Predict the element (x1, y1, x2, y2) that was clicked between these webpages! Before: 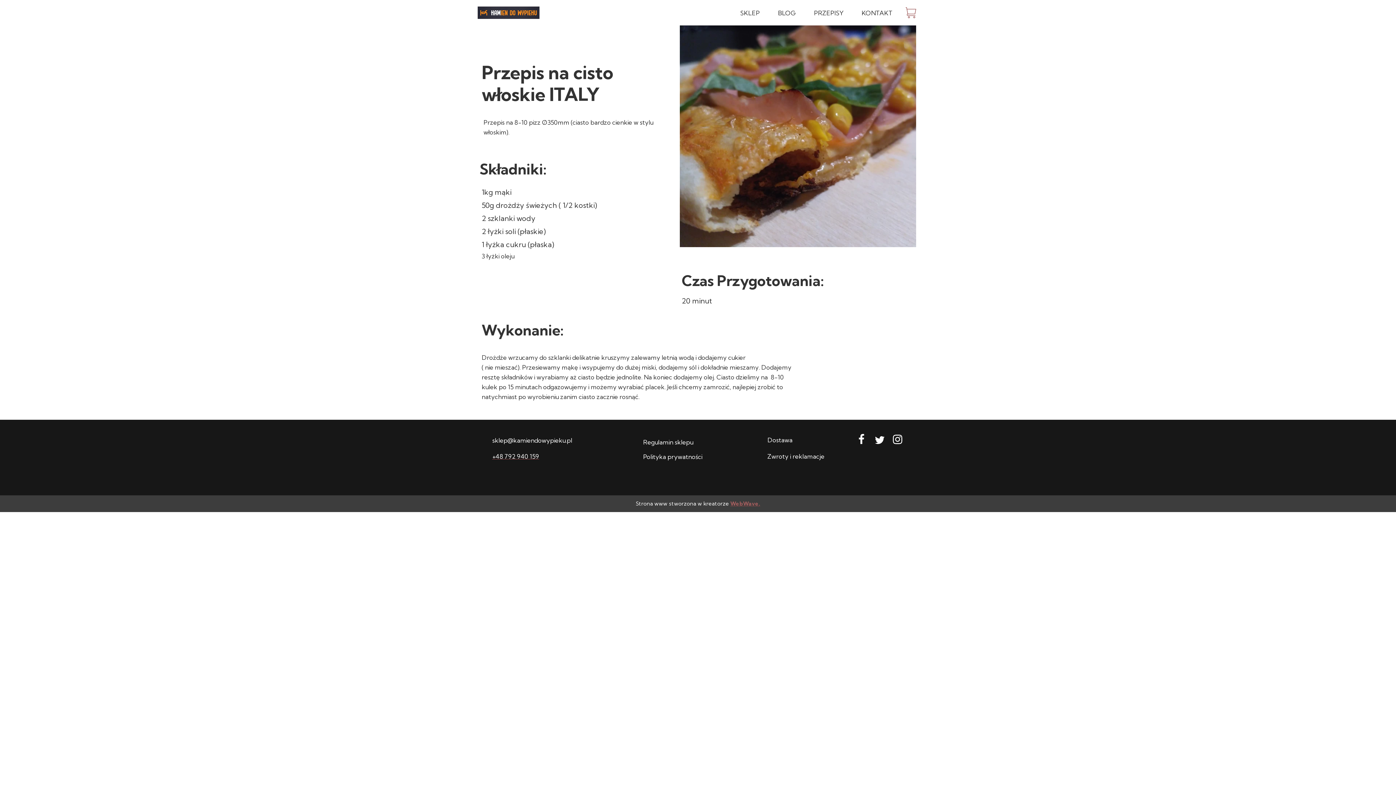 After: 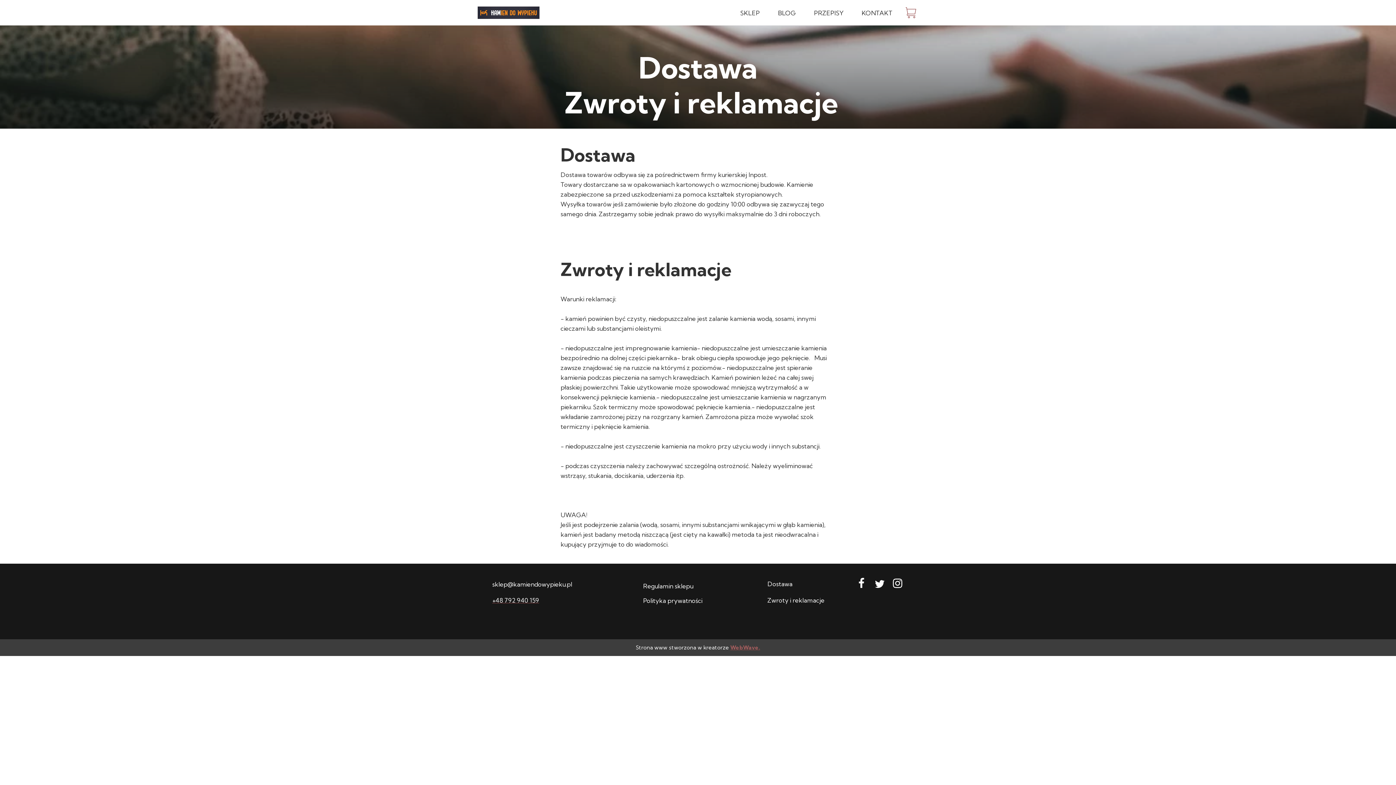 Action: label: Zwroty i reklamacje bbox: (767, 448, 838, 464)